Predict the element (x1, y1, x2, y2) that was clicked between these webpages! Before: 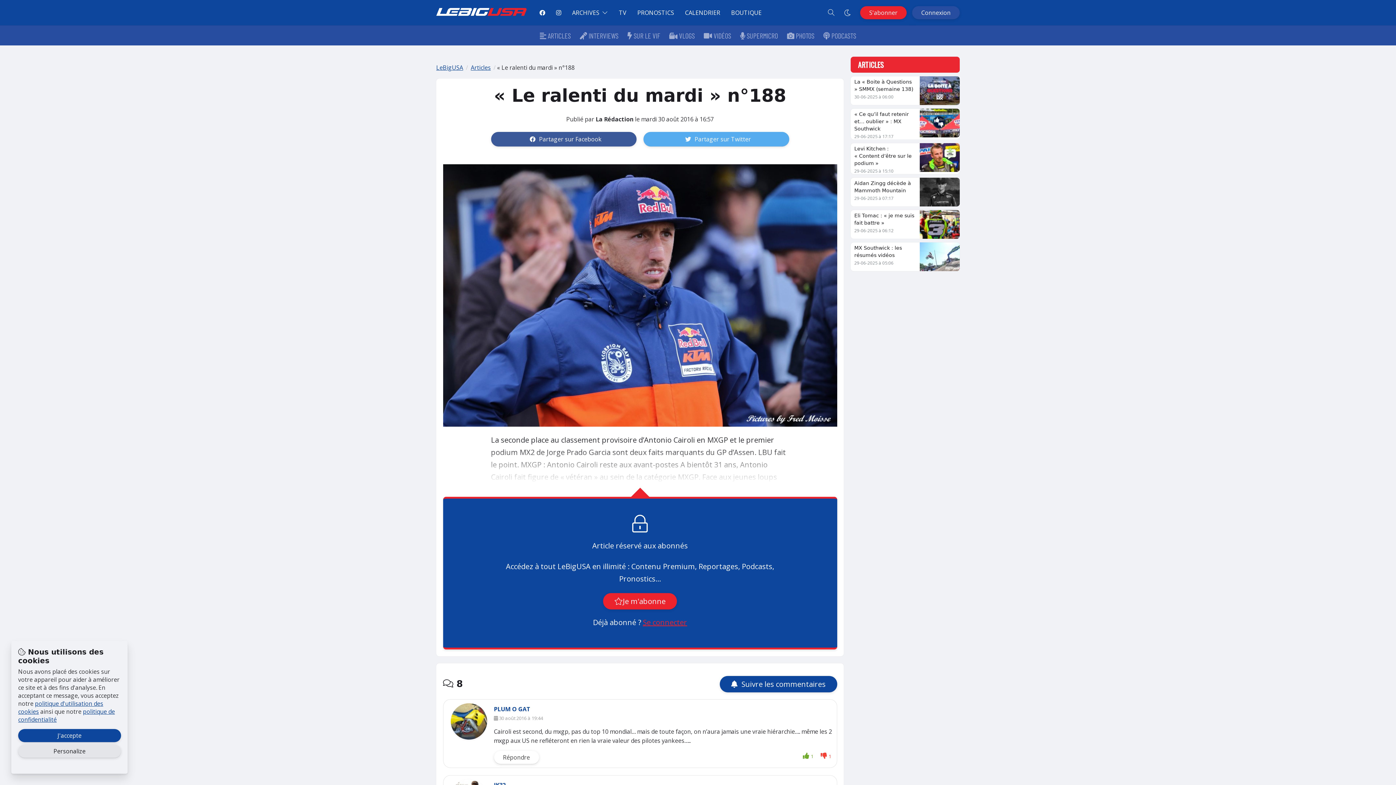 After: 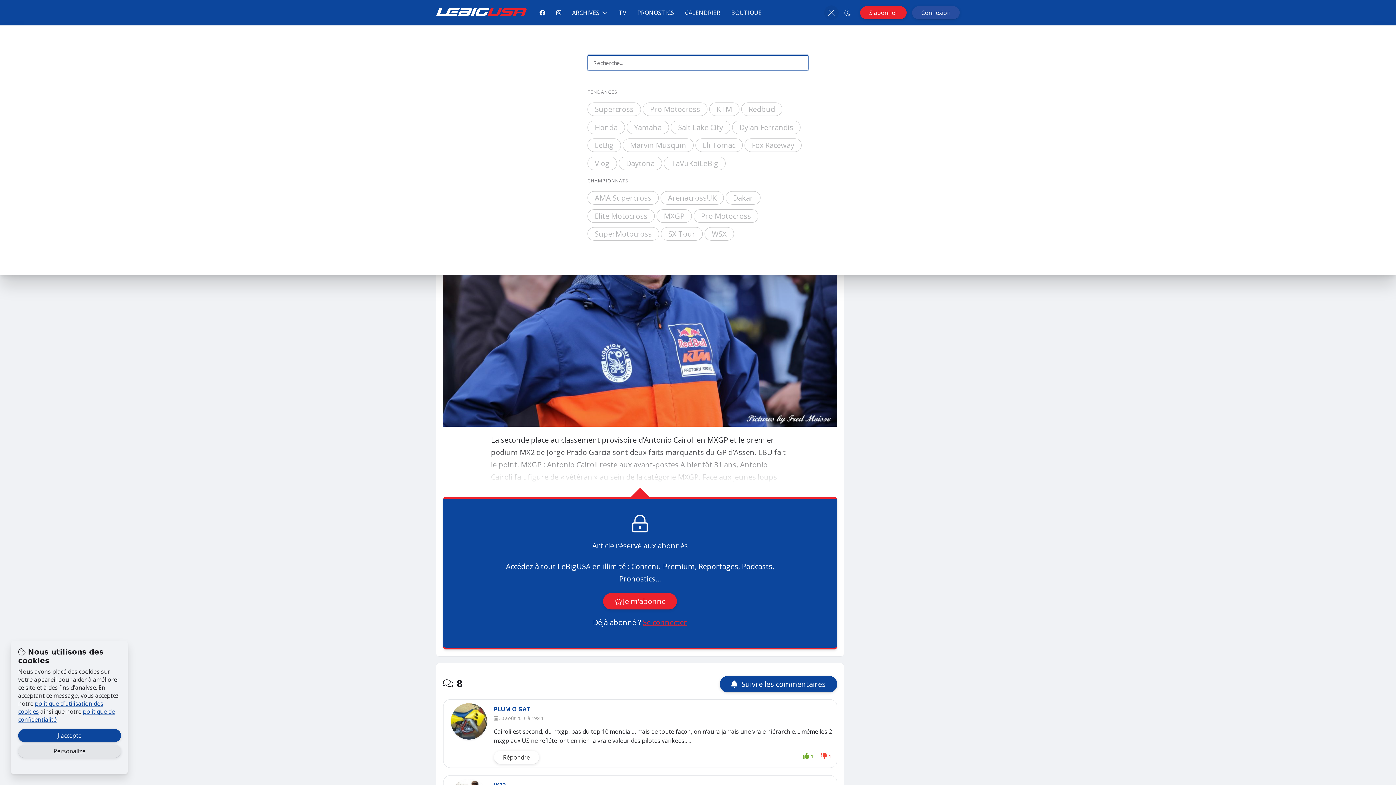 Action: bbox: (824, 5, 839, 20) label: Toggle search